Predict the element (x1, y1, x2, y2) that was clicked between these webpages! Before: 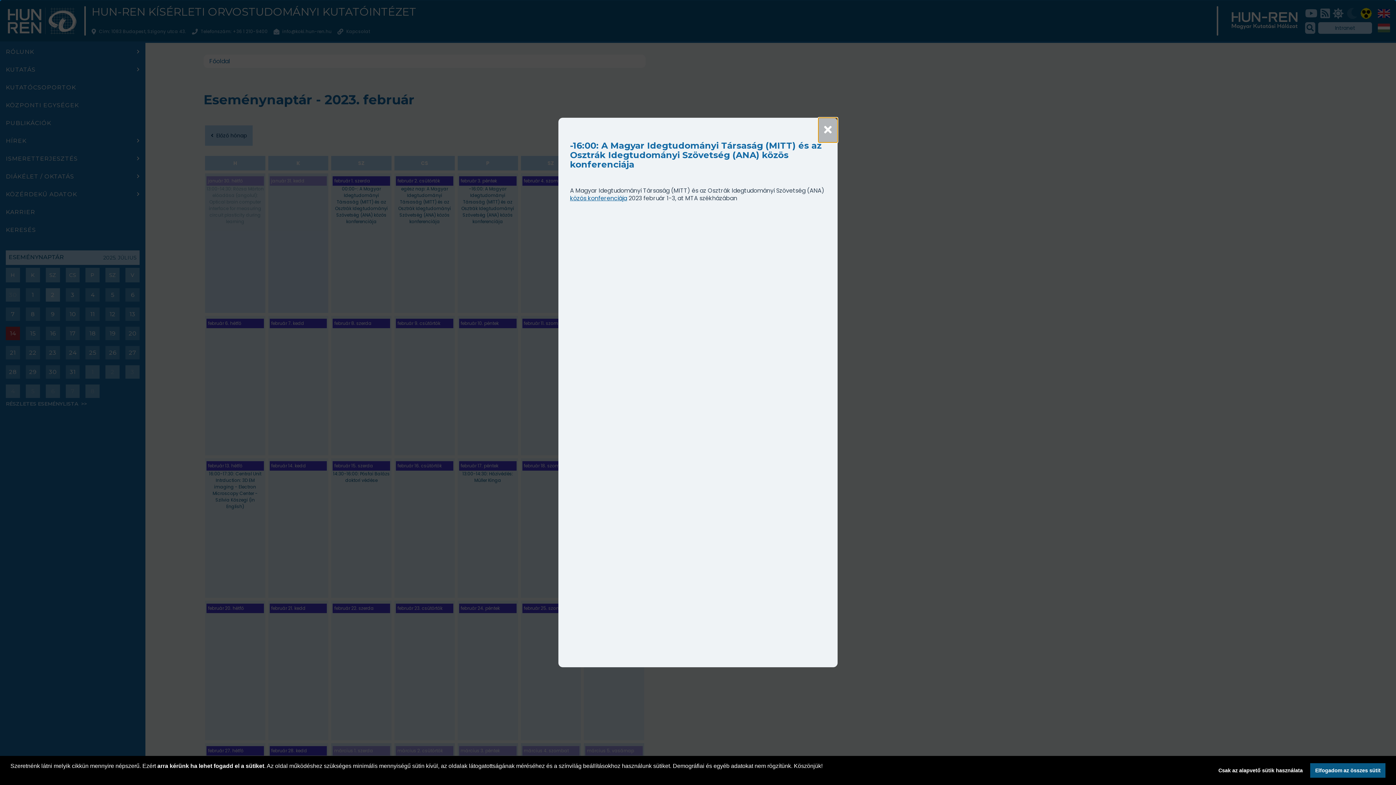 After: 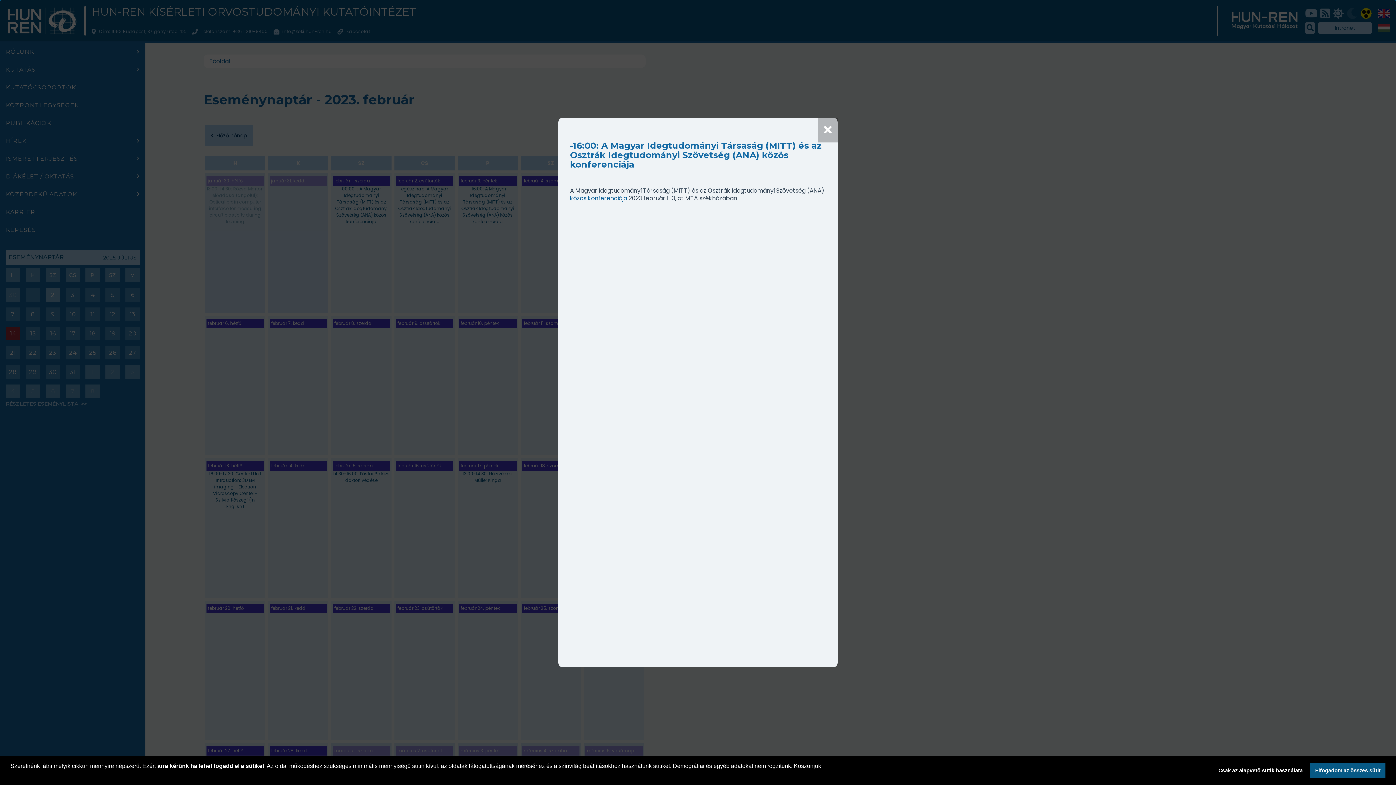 Action: label: közös konferenciája bbox: (570, 194, 627, 202)